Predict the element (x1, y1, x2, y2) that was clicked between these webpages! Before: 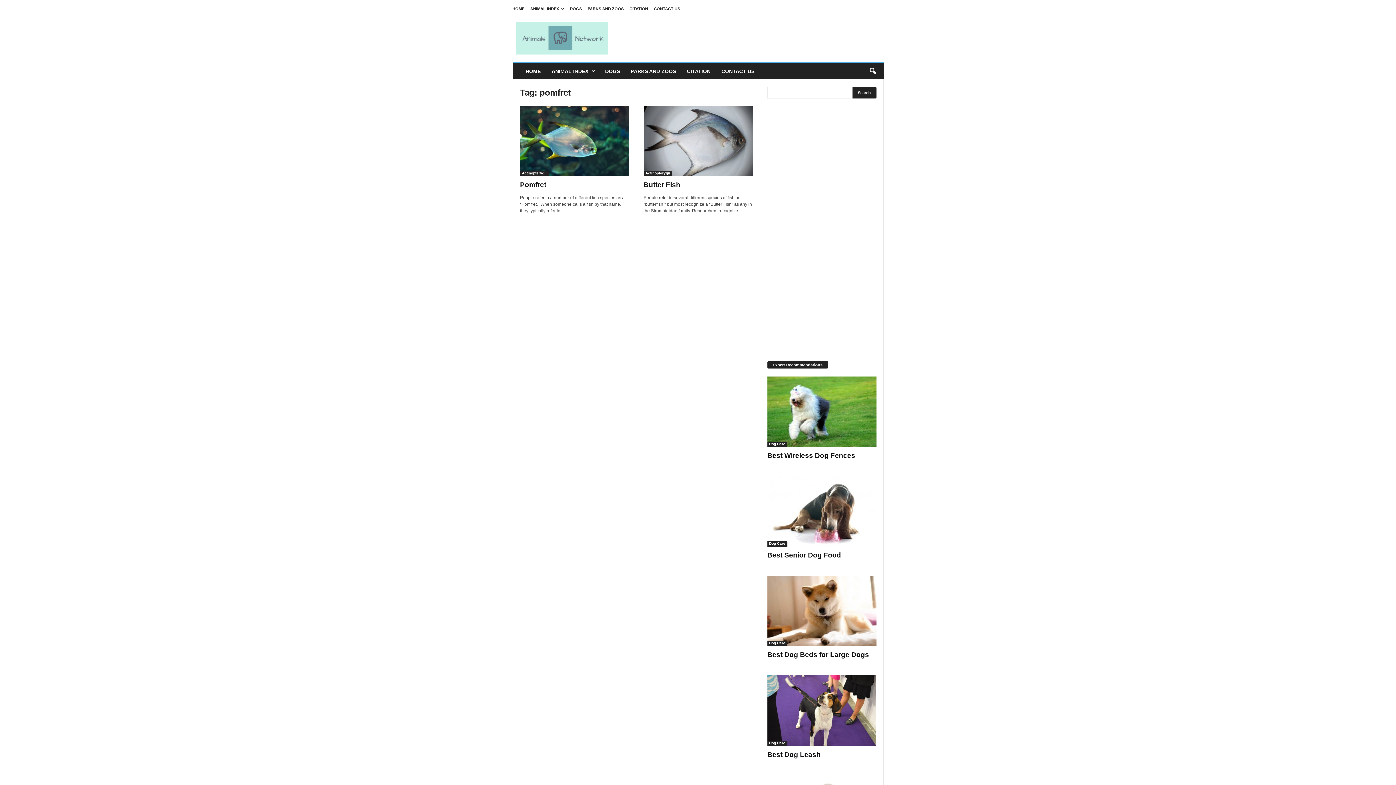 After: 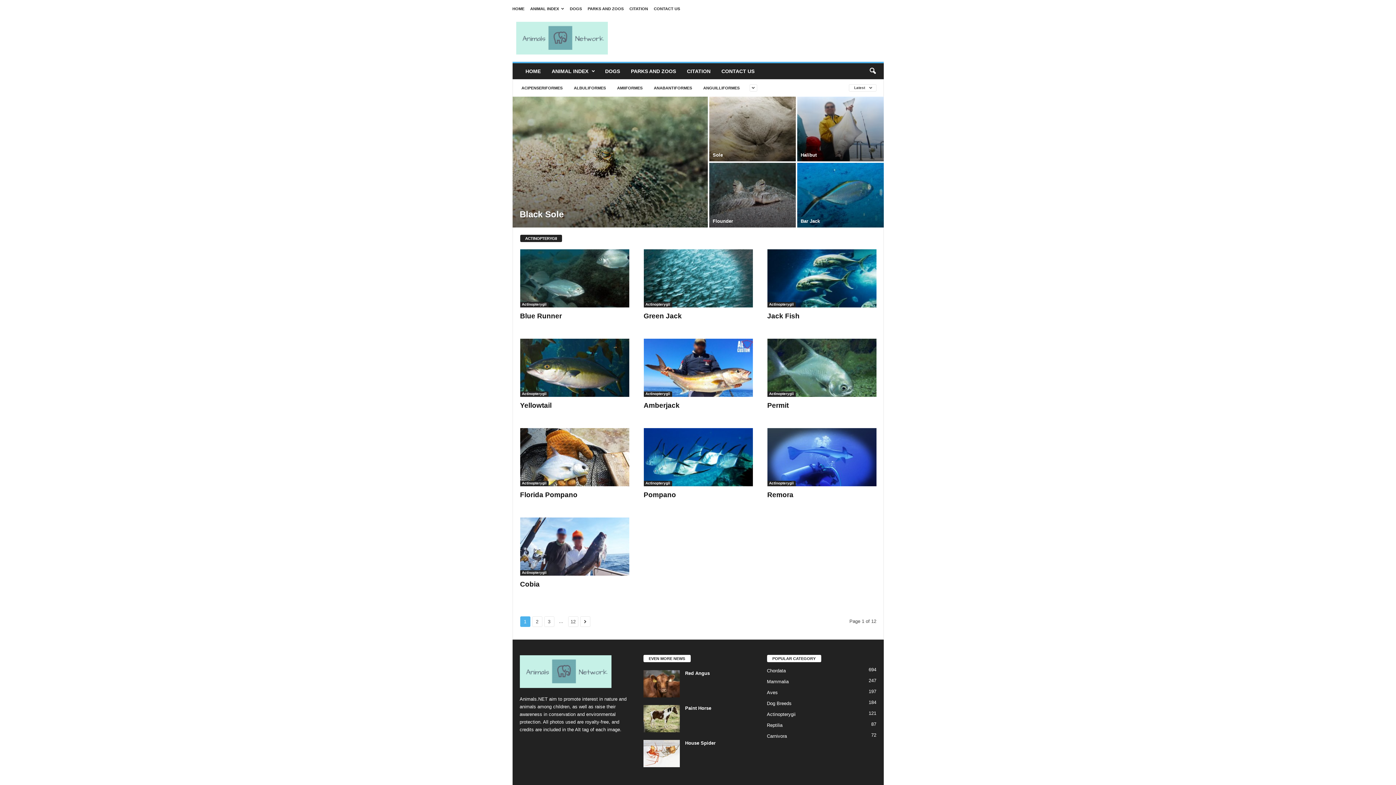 Action: label: Actinopterygii bbox: (520, 170, 548, 176)